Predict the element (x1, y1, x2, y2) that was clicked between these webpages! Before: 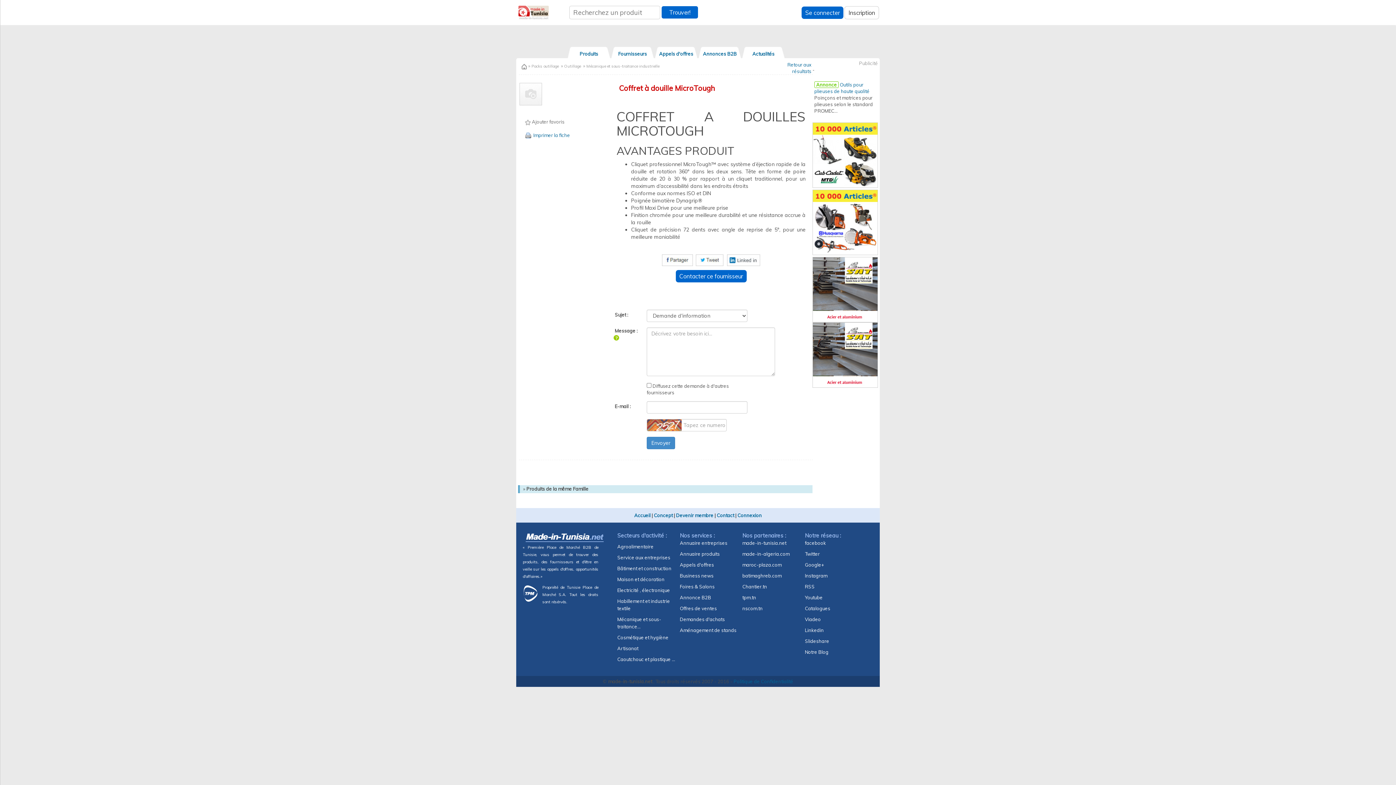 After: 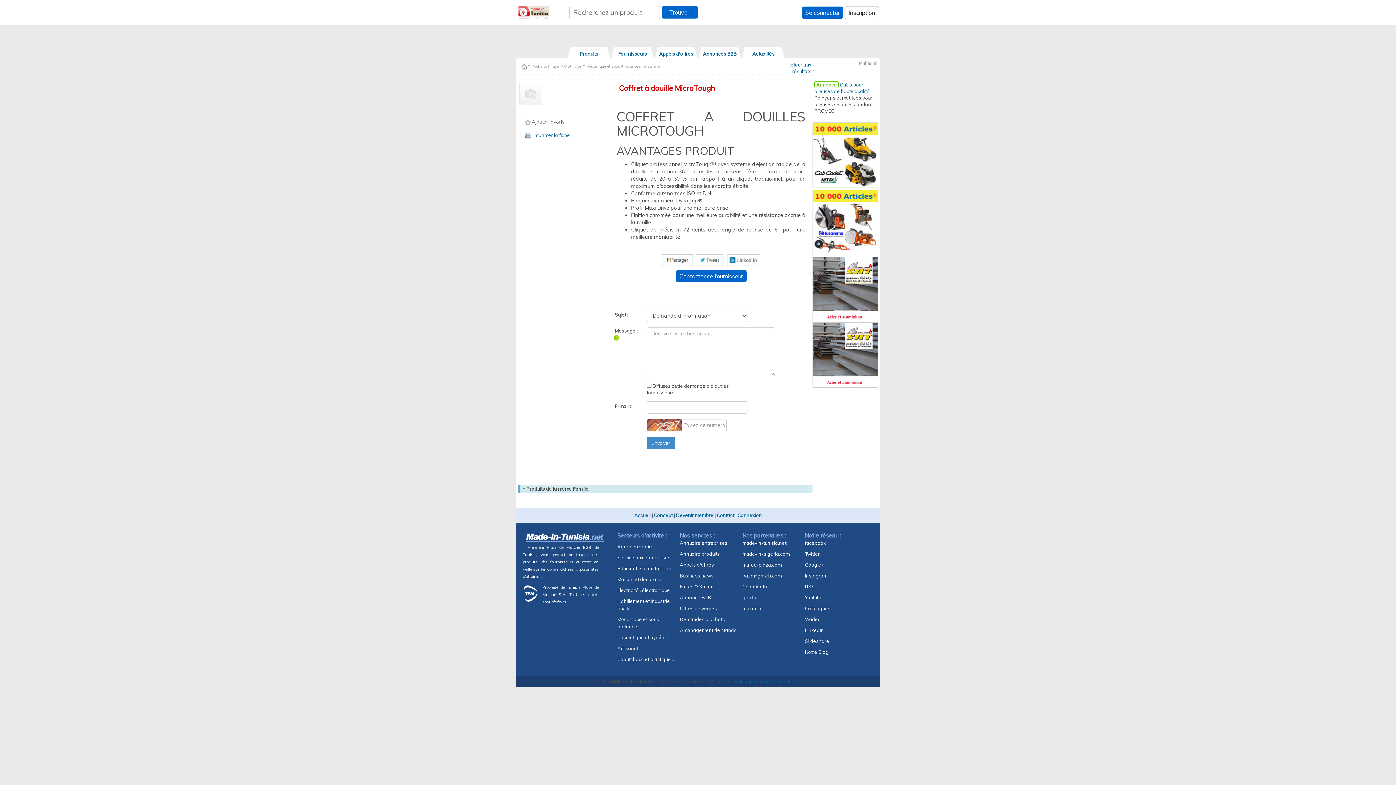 Action: label: tpm.tn bbox: (742, 594, 756, 600)